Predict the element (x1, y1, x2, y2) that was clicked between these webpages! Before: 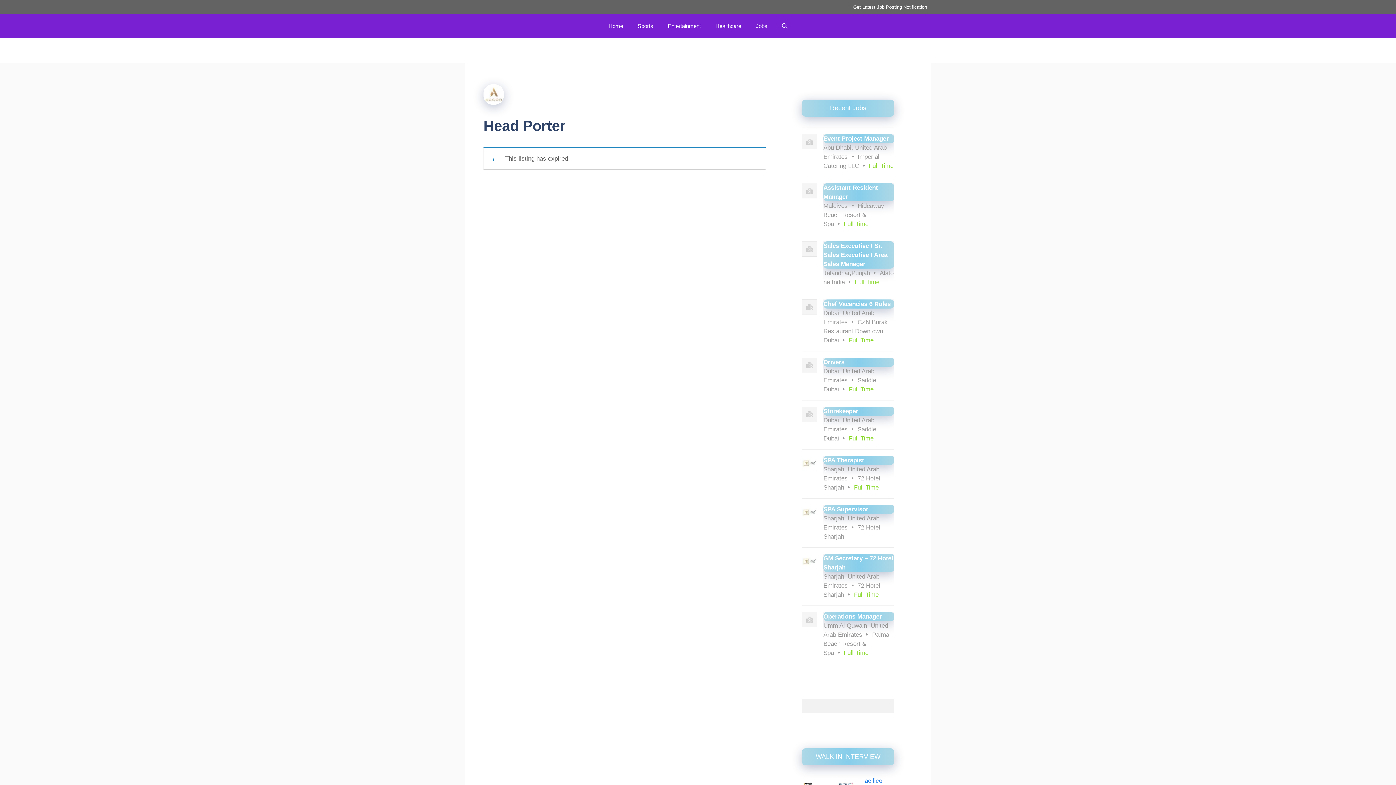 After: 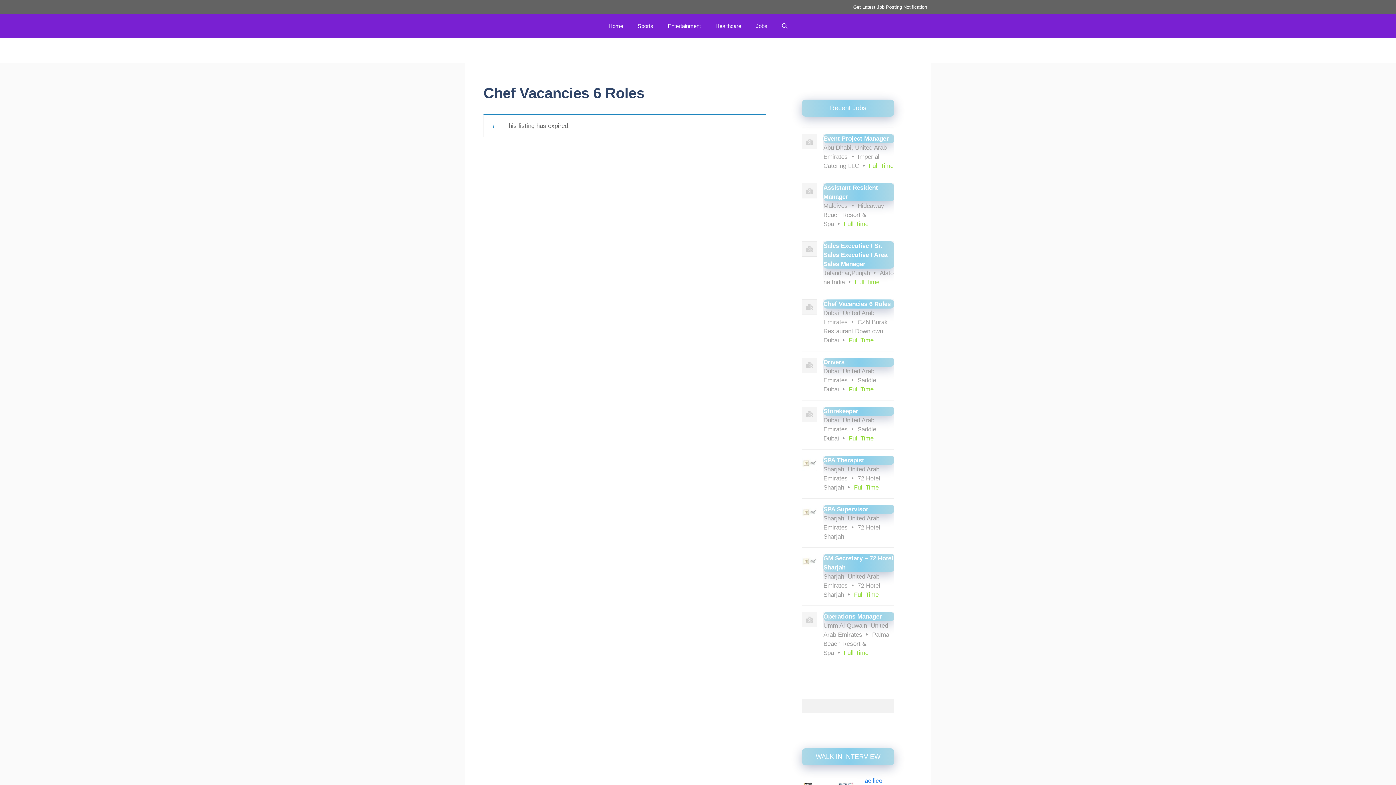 Action: label: Chef Vacancies 6 Roles
Dubai, United Arab EmiratesCZN Burak Restaurant Downtown DubaiFull Time bbox: (802, 293, 894, 351)